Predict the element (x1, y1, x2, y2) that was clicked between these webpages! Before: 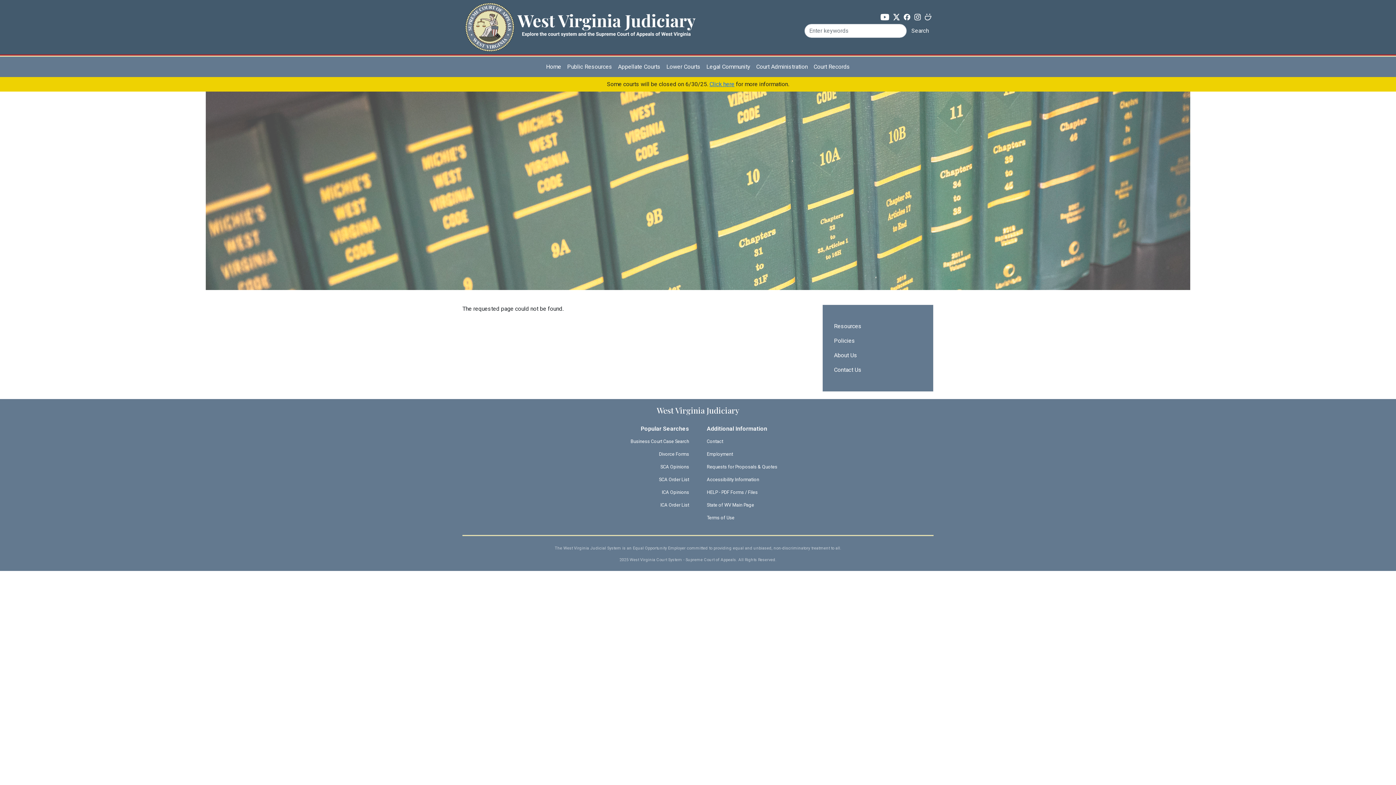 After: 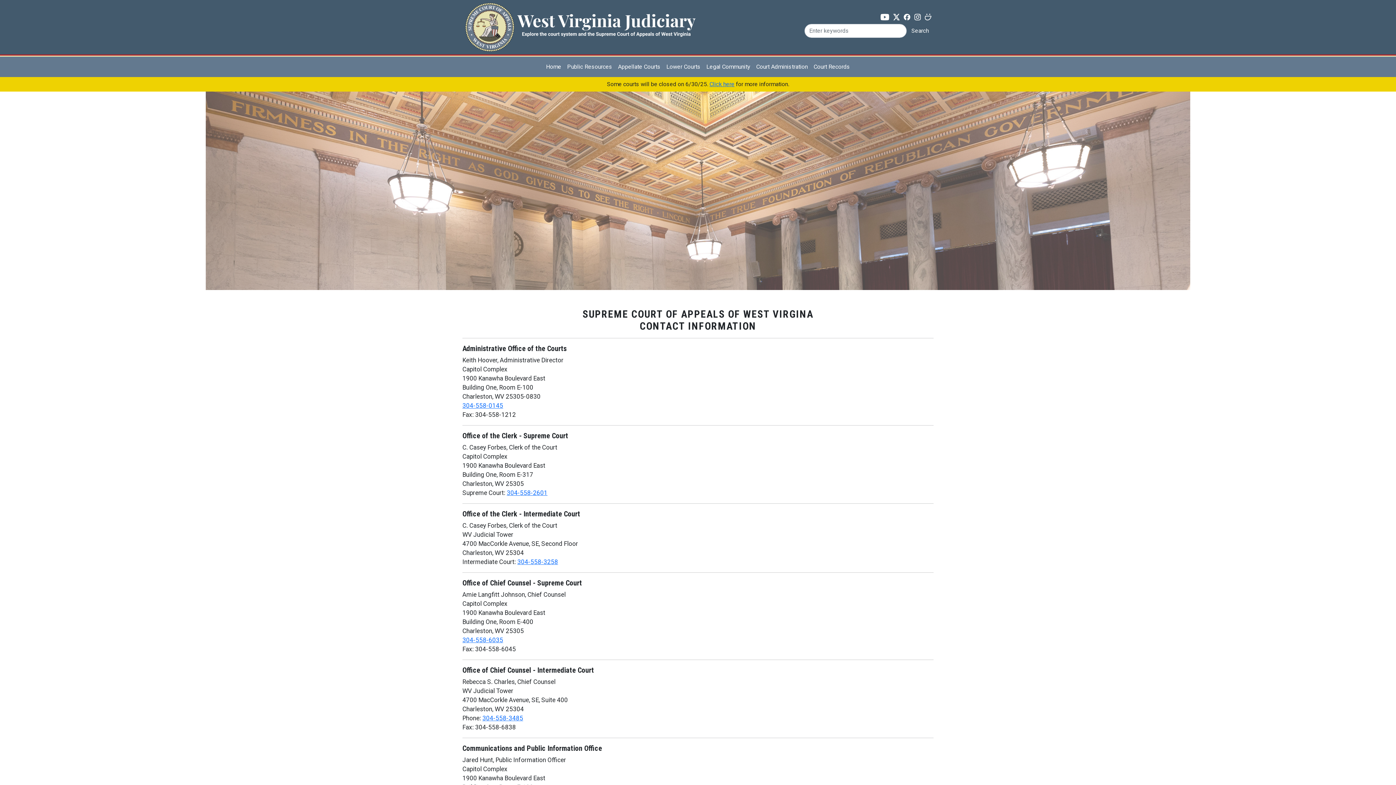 Action: label: Contact bbox: (701, 435, 811, 448)